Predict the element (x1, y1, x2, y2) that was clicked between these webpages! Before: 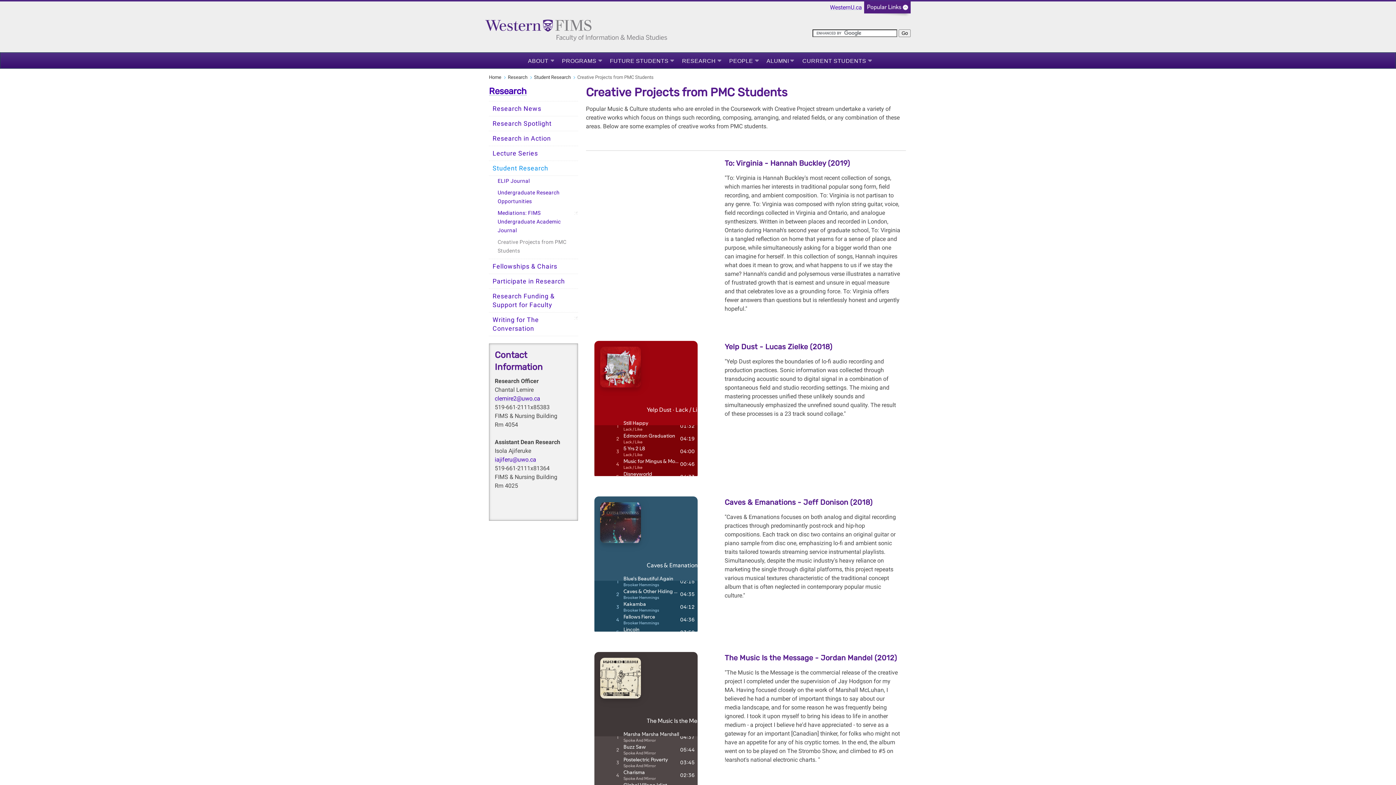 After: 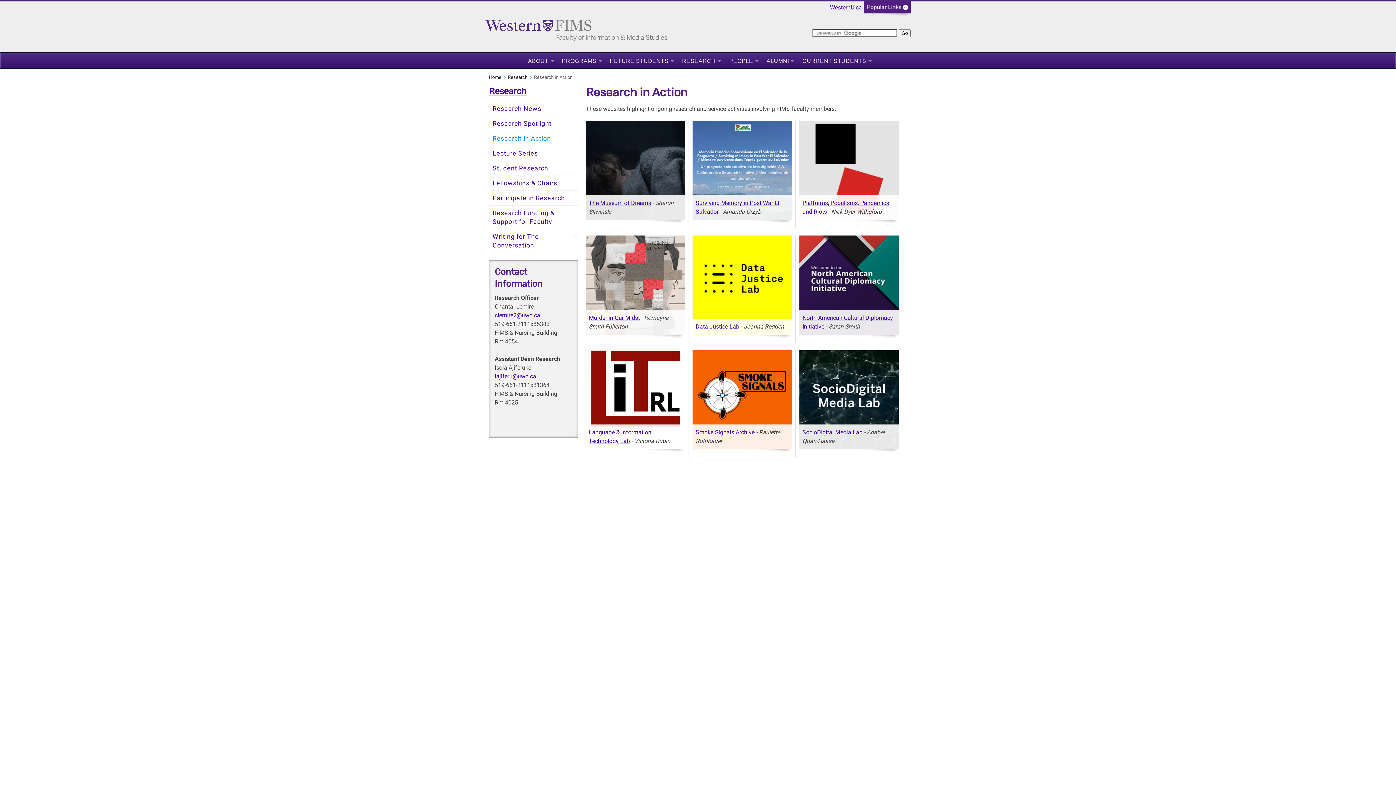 Action: bbox: (489, 131, 578, 145) label: Research in Action